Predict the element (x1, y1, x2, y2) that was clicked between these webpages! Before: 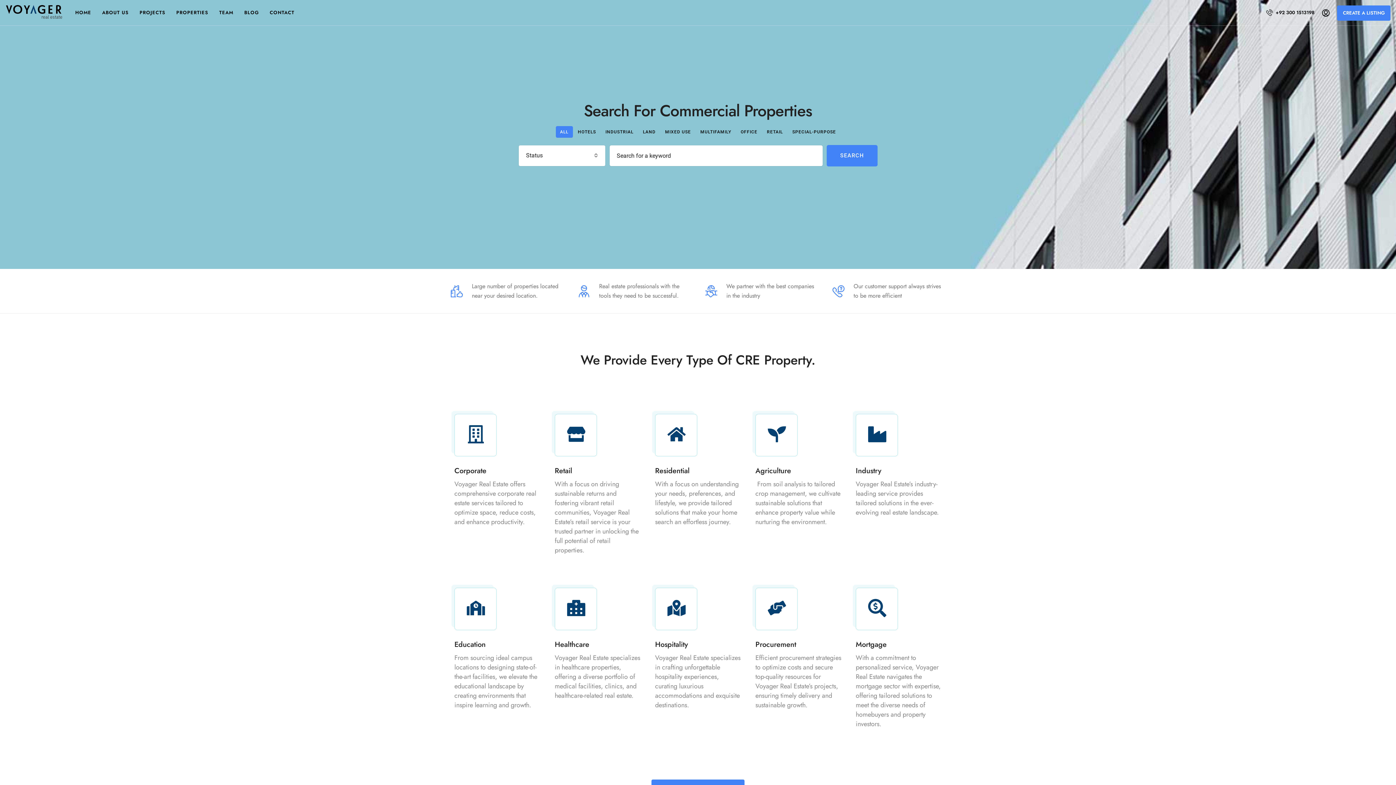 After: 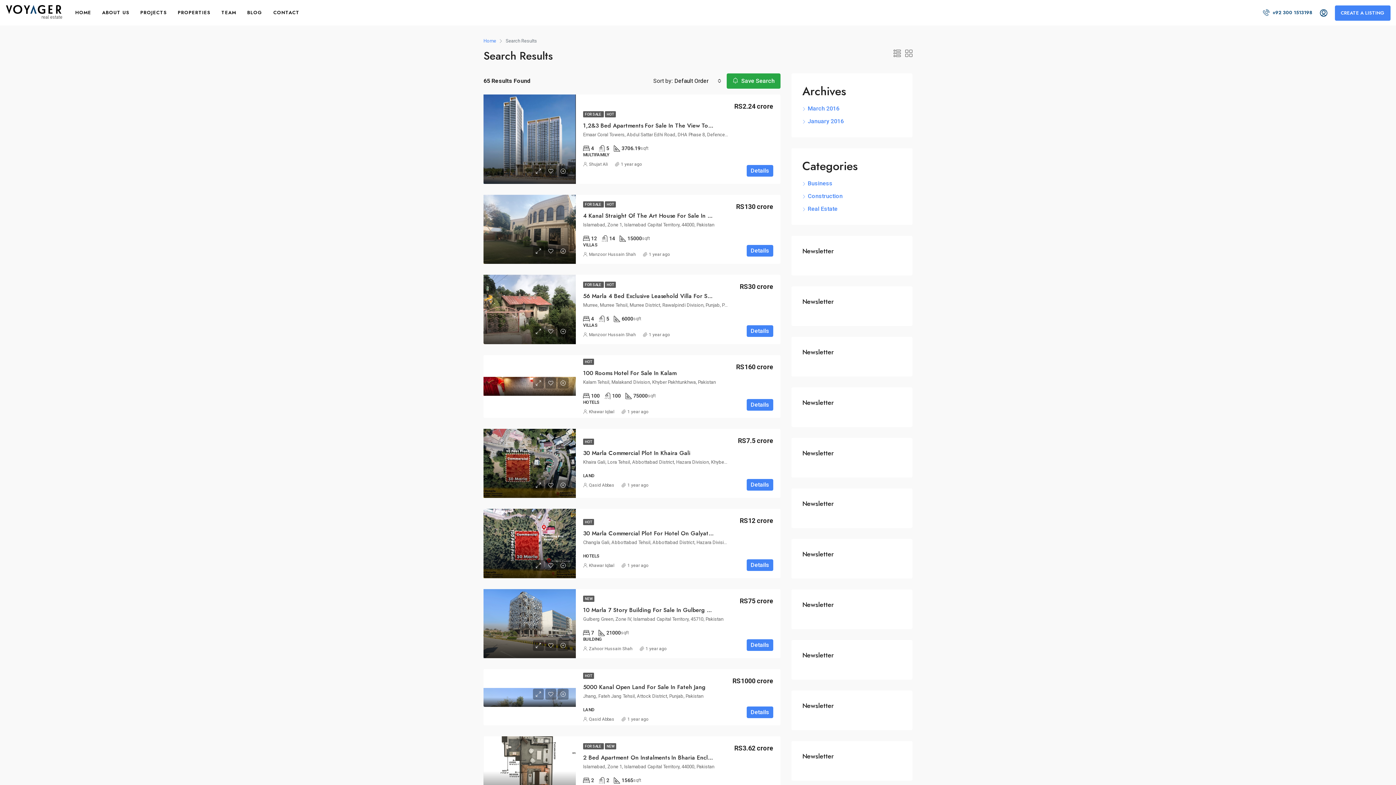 Action: bbox: (827, 144, 877, 166) label: SEARCH